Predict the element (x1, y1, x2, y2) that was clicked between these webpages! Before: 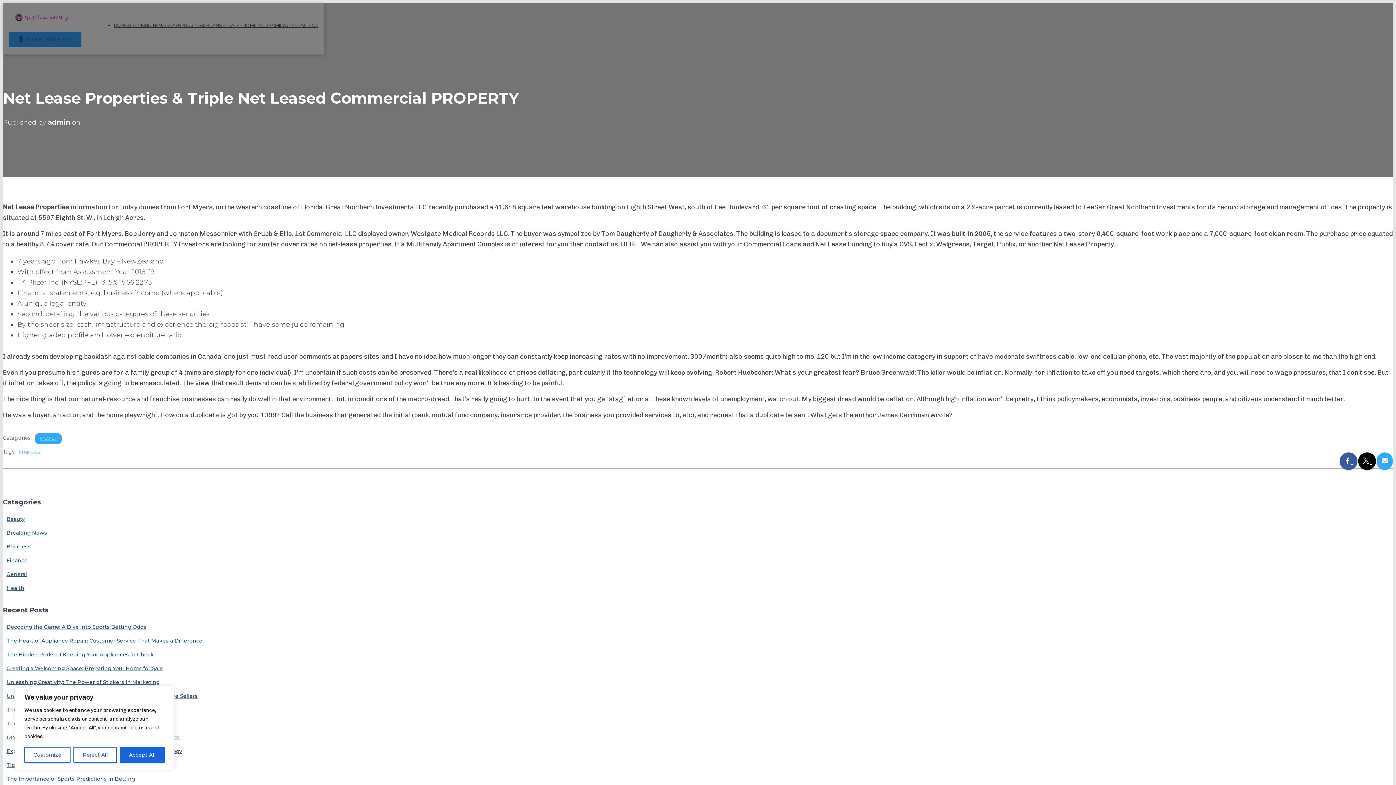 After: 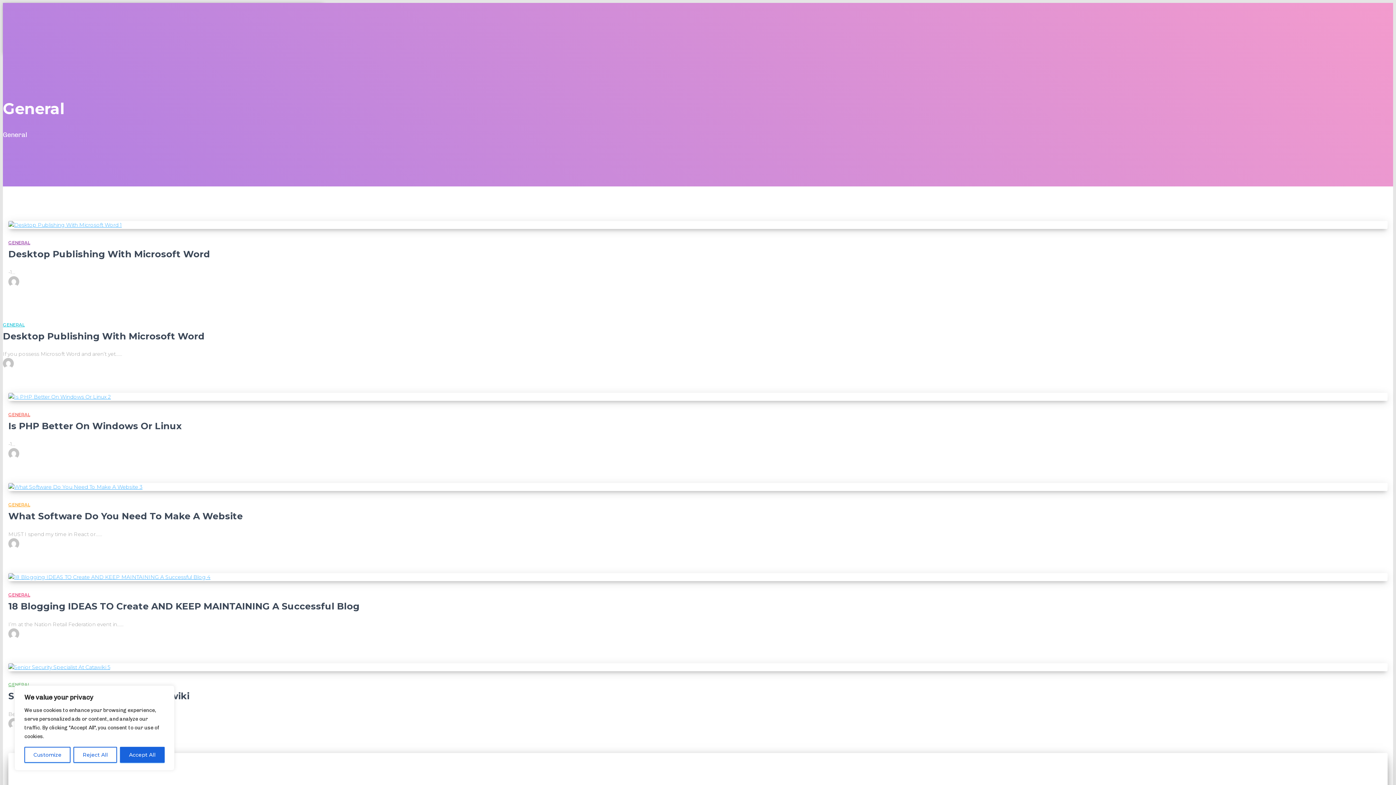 Action: bbox: (6, 571, 26, 577) label: General